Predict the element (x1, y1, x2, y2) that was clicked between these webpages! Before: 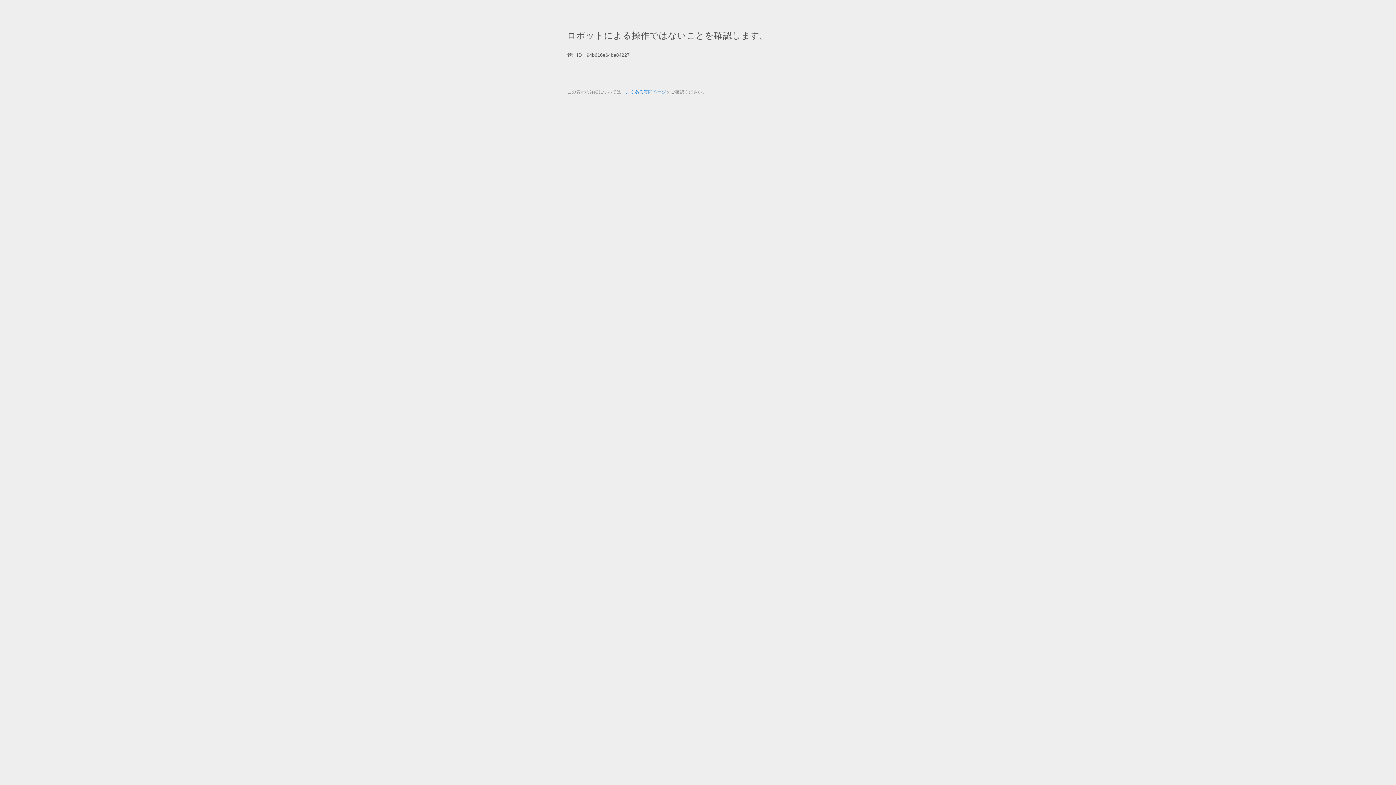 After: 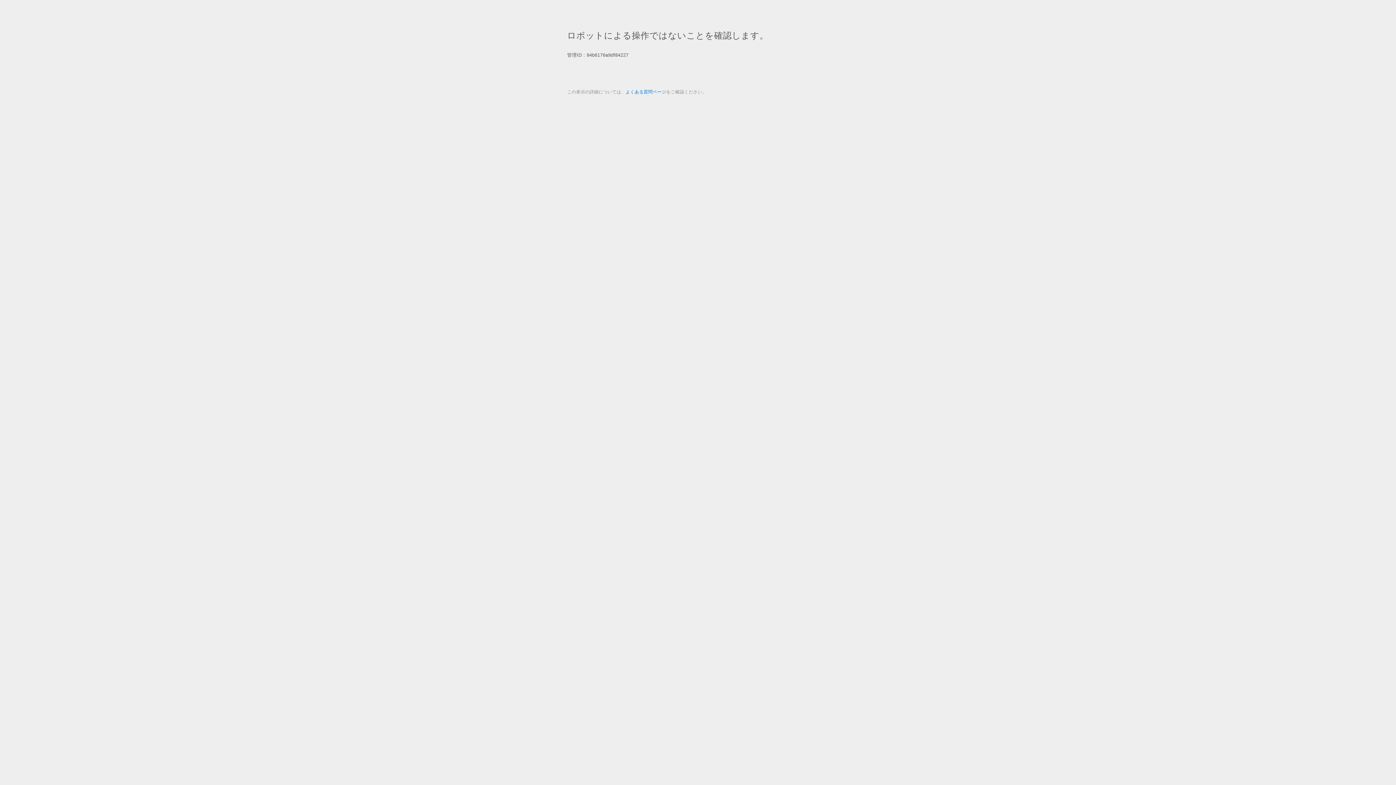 Action: label: よくある質問ページ bbox: (625, 89, 666, 94)